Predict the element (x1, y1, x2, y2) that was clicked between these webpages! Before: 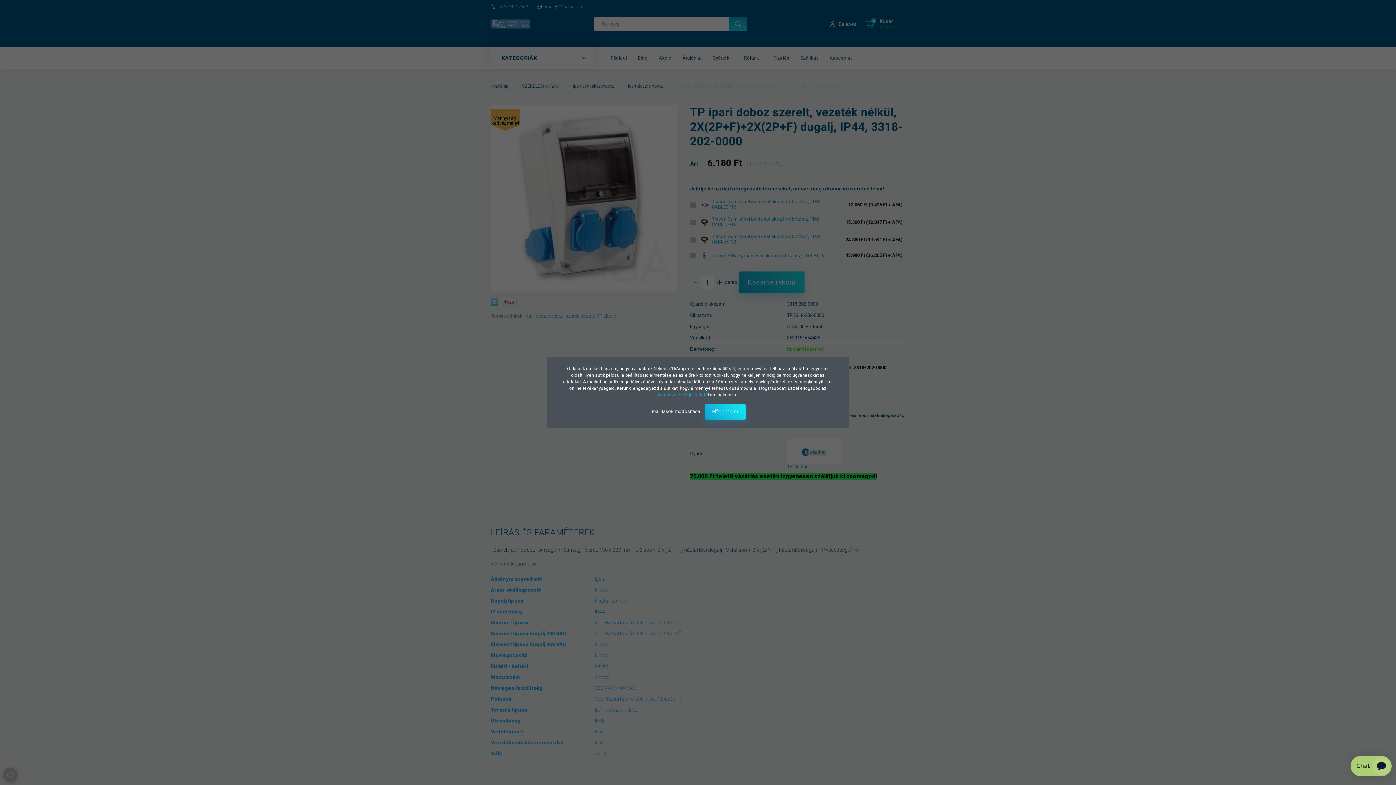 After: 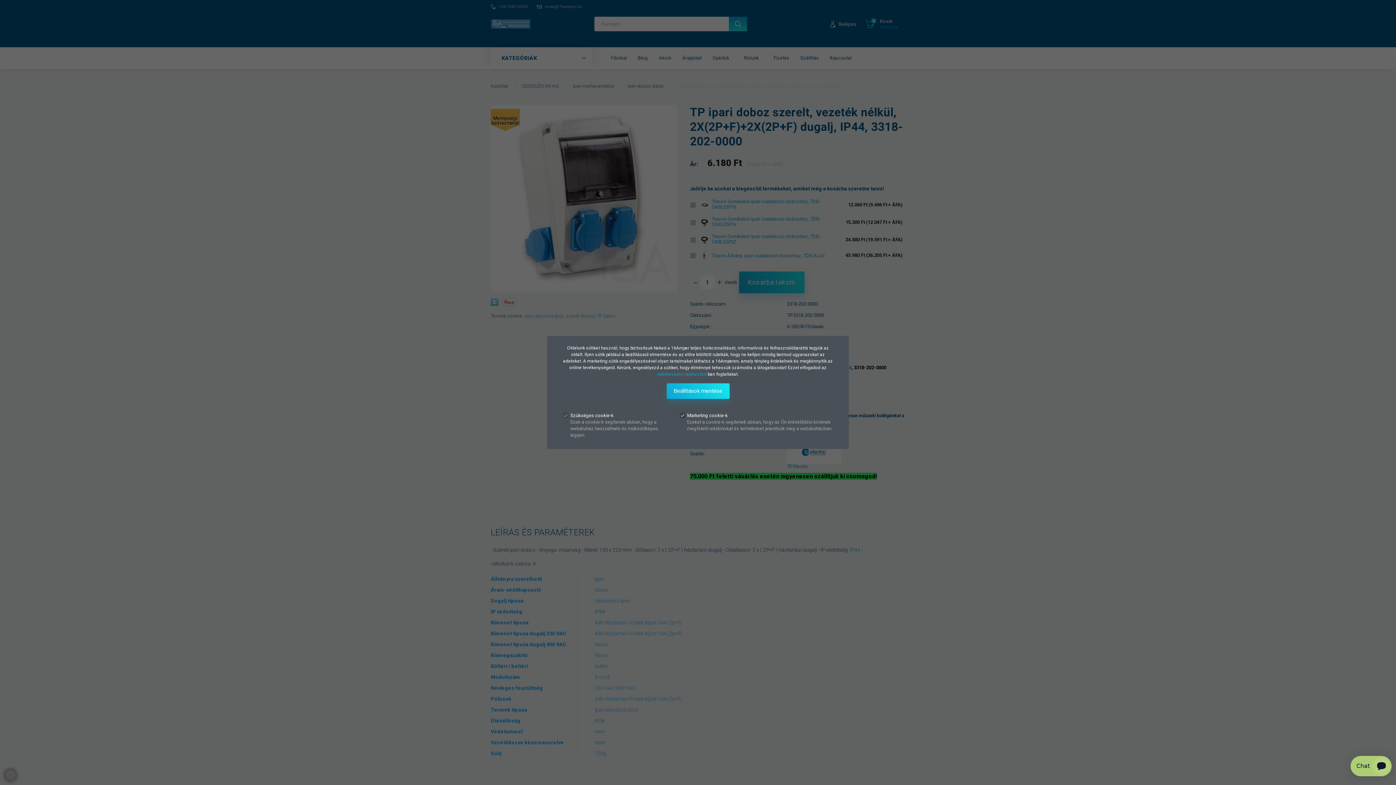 Action: label: Beállítások módosítása  bbox: (650, 408, 701, 414)